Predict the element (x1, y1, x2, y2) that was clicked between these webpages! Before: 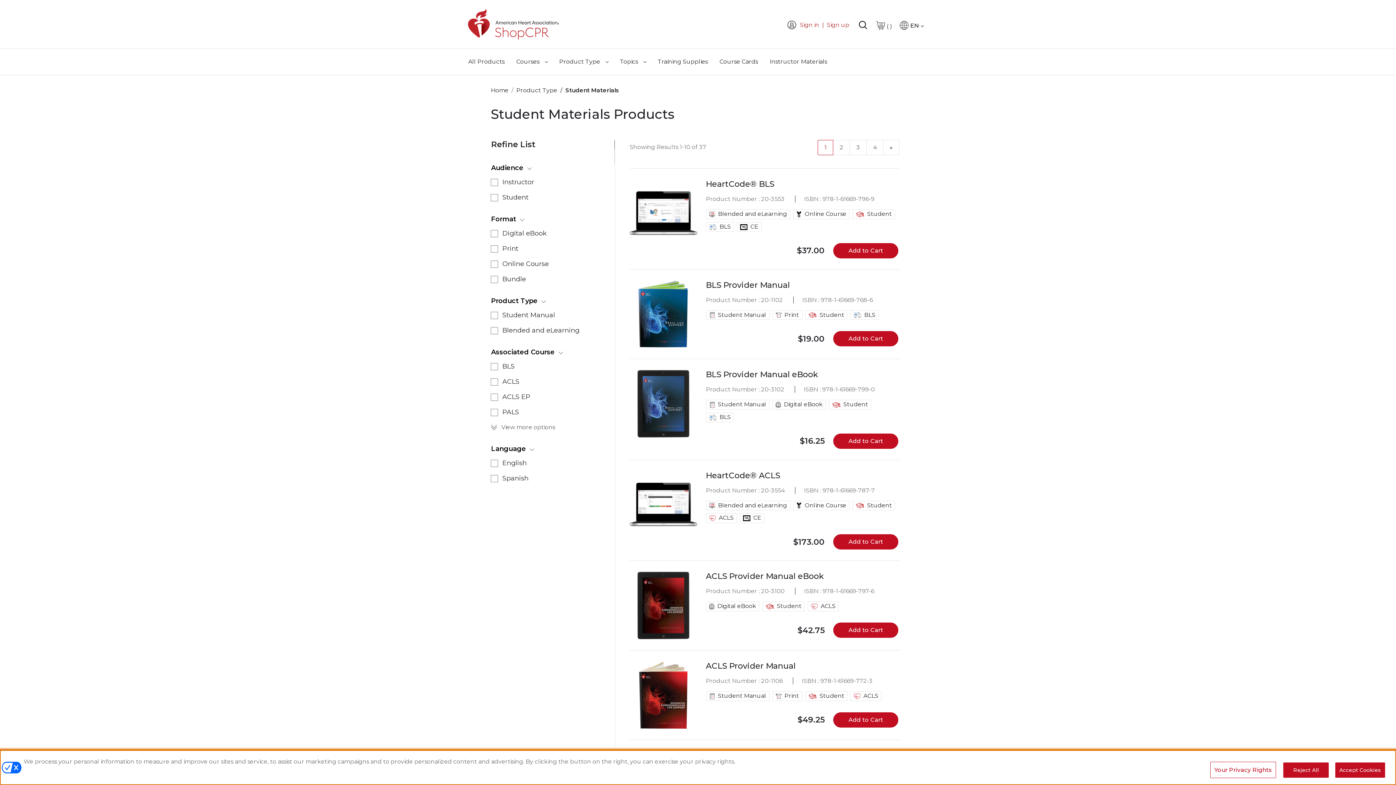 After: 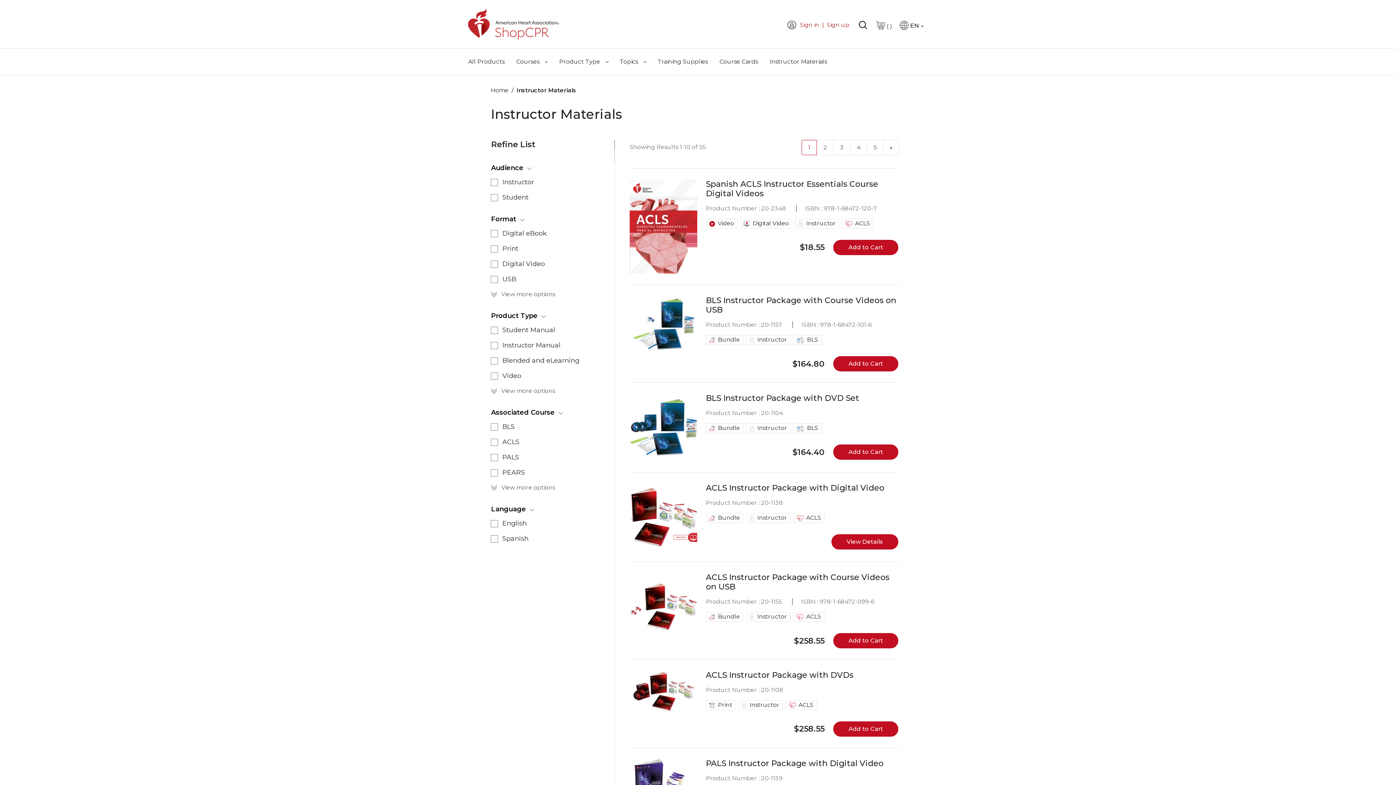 Action: bbox: (766, 54, 830, 69) label: Instructor Materials